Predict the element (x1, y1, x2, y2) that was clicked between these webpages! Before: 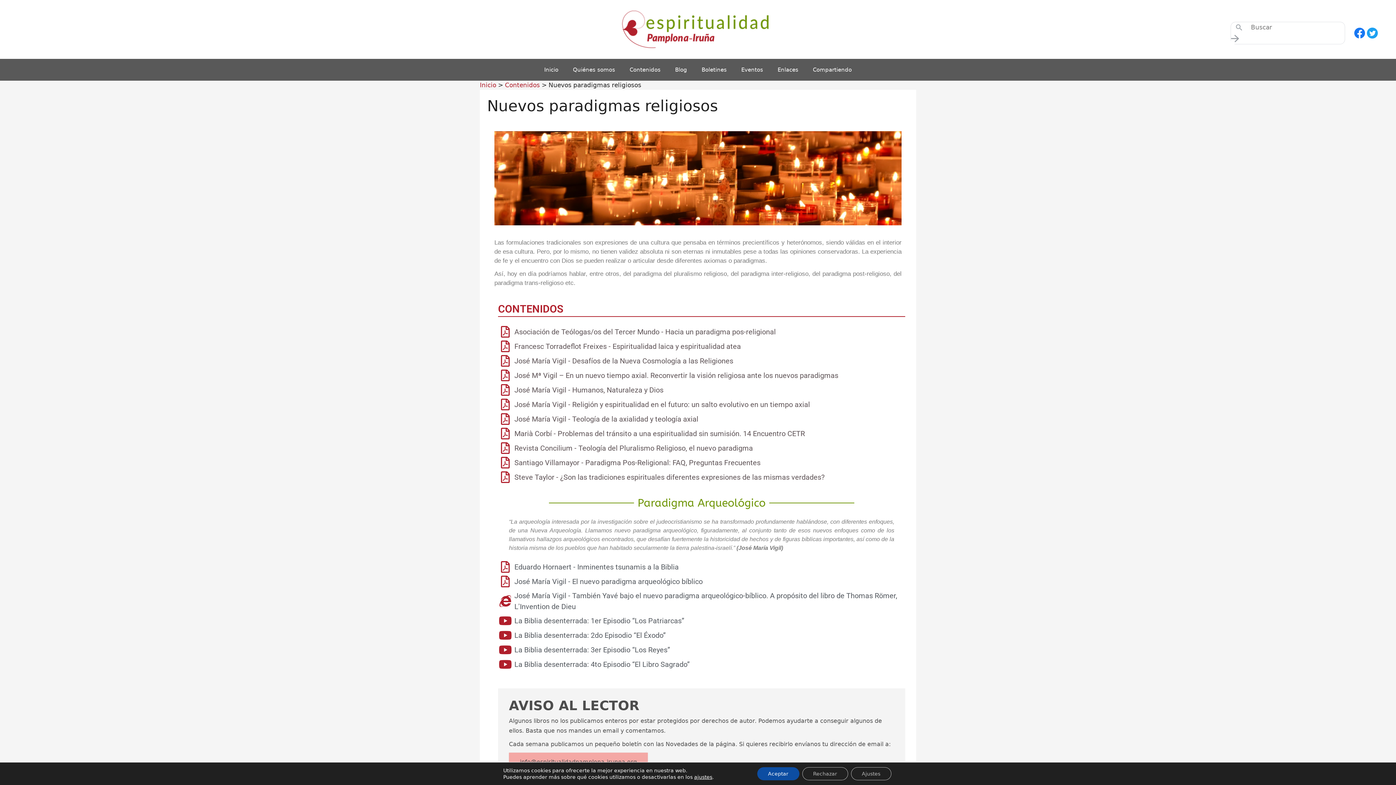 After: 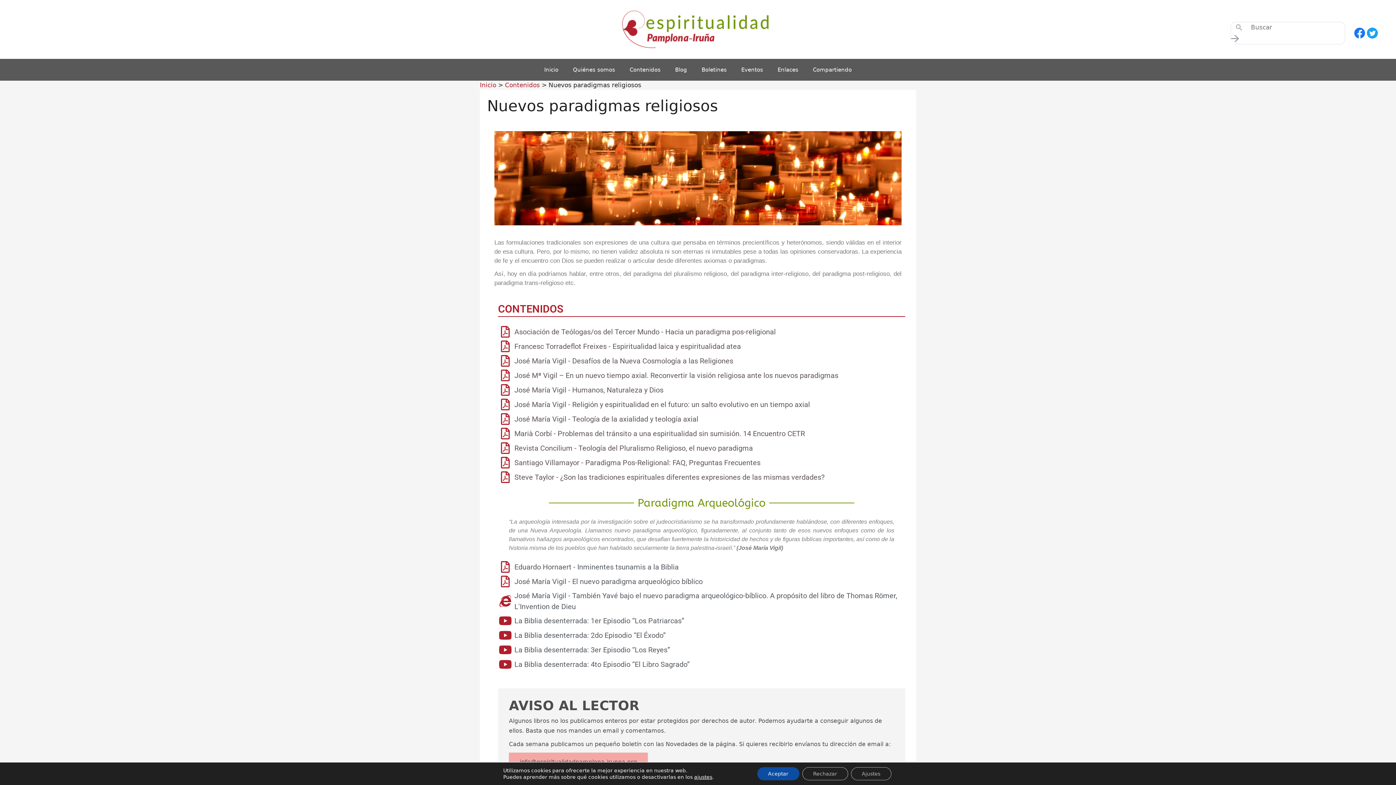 Action: bbox: (498, 576, 905, 587) label: José María Vigil - El nuevo paradigma arqueológico bíblico